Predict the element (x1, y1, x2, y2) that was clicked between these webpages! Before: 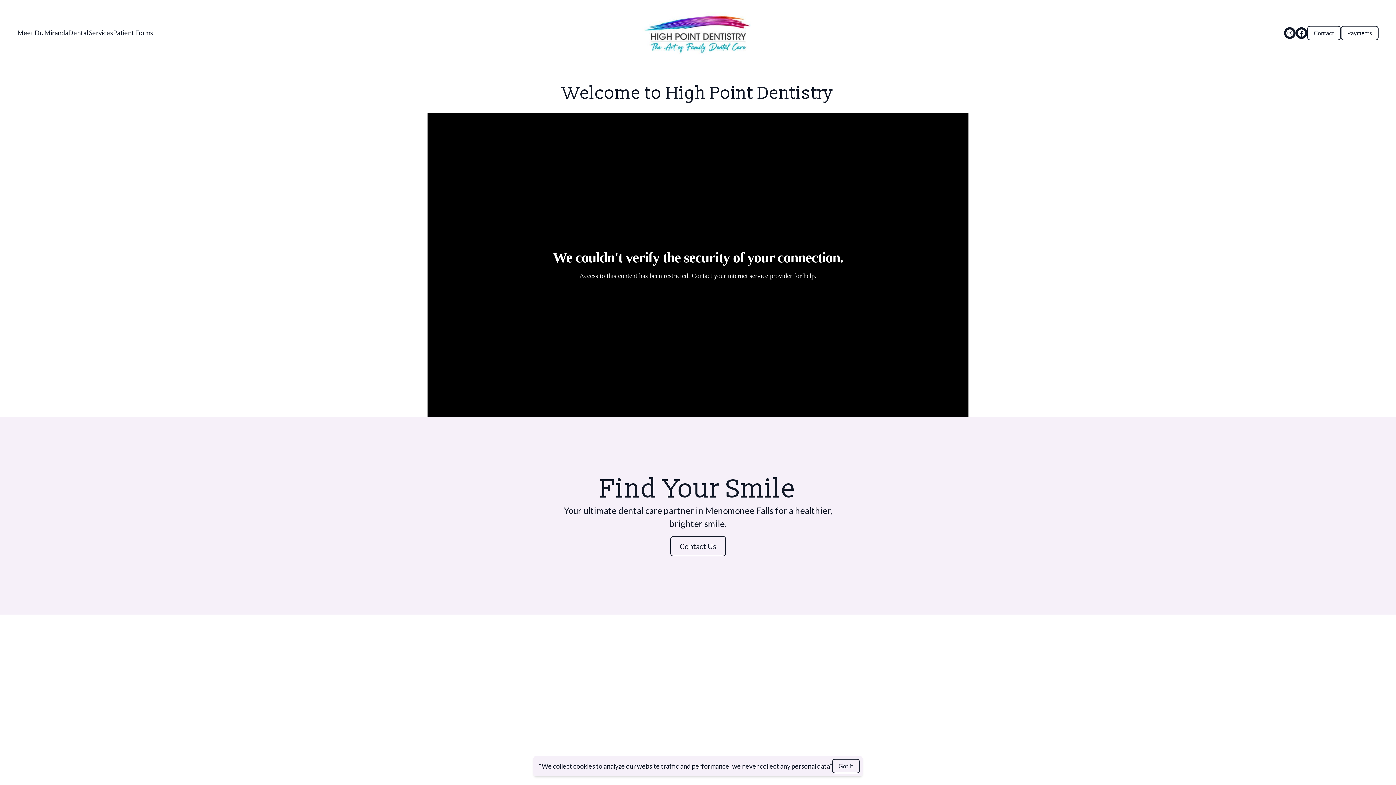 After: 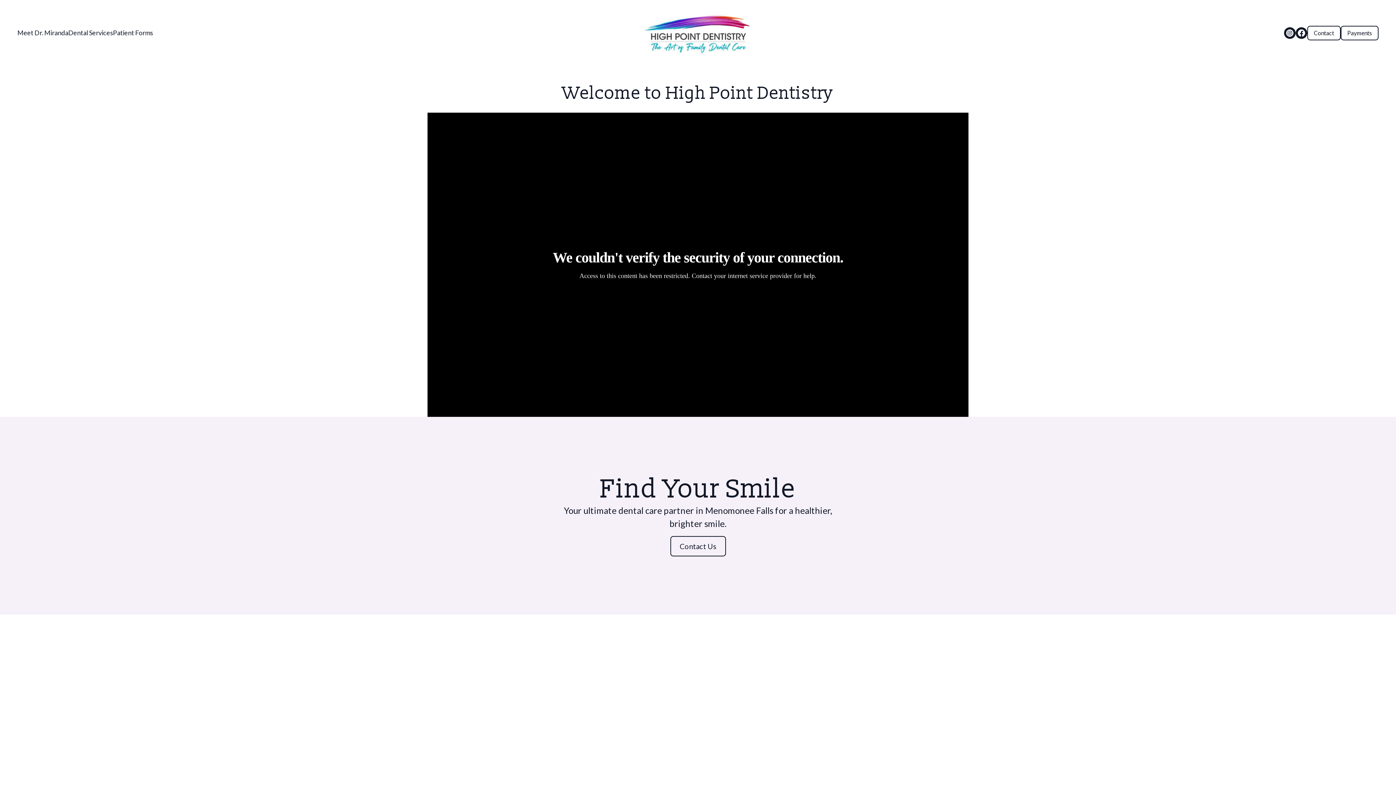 Action: label: Got it bbox: (832, 759, 860, 773)